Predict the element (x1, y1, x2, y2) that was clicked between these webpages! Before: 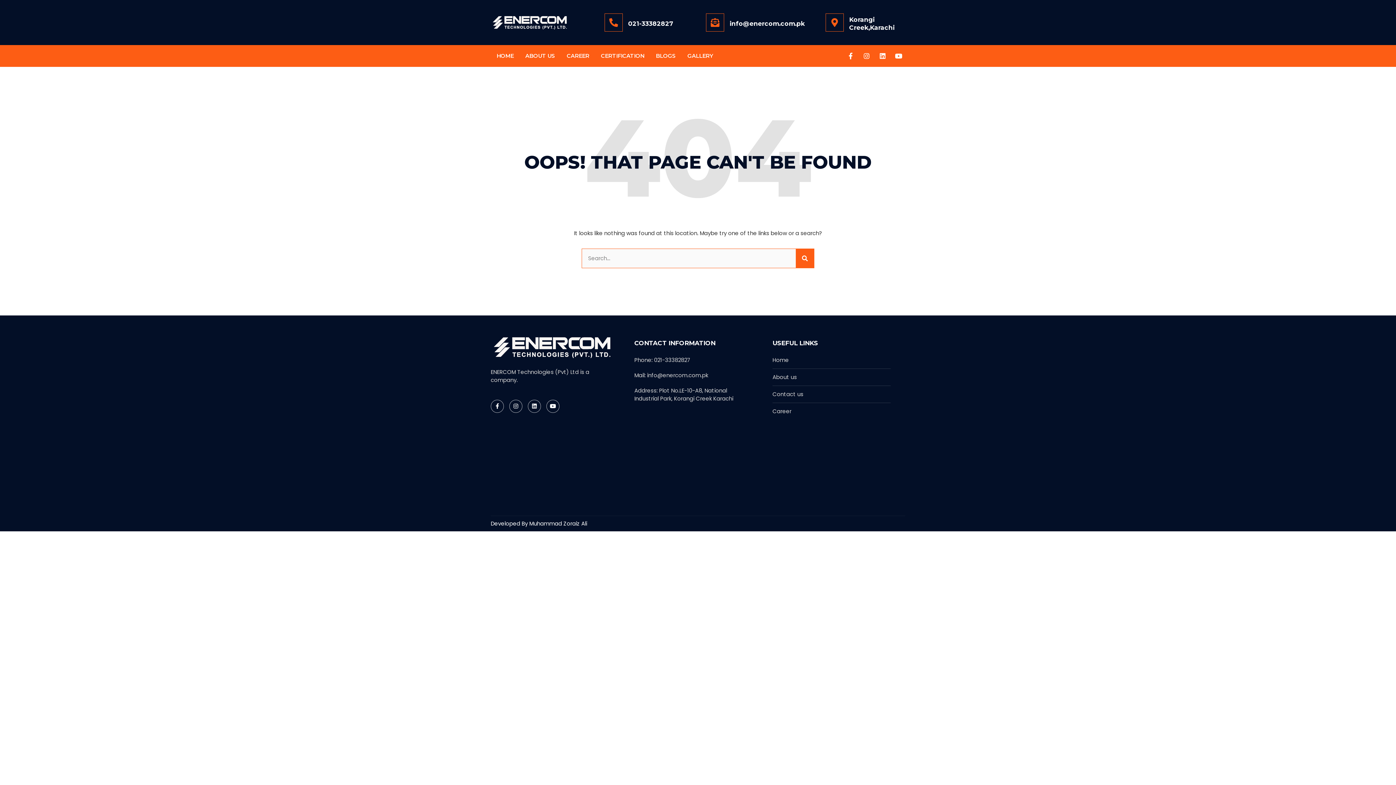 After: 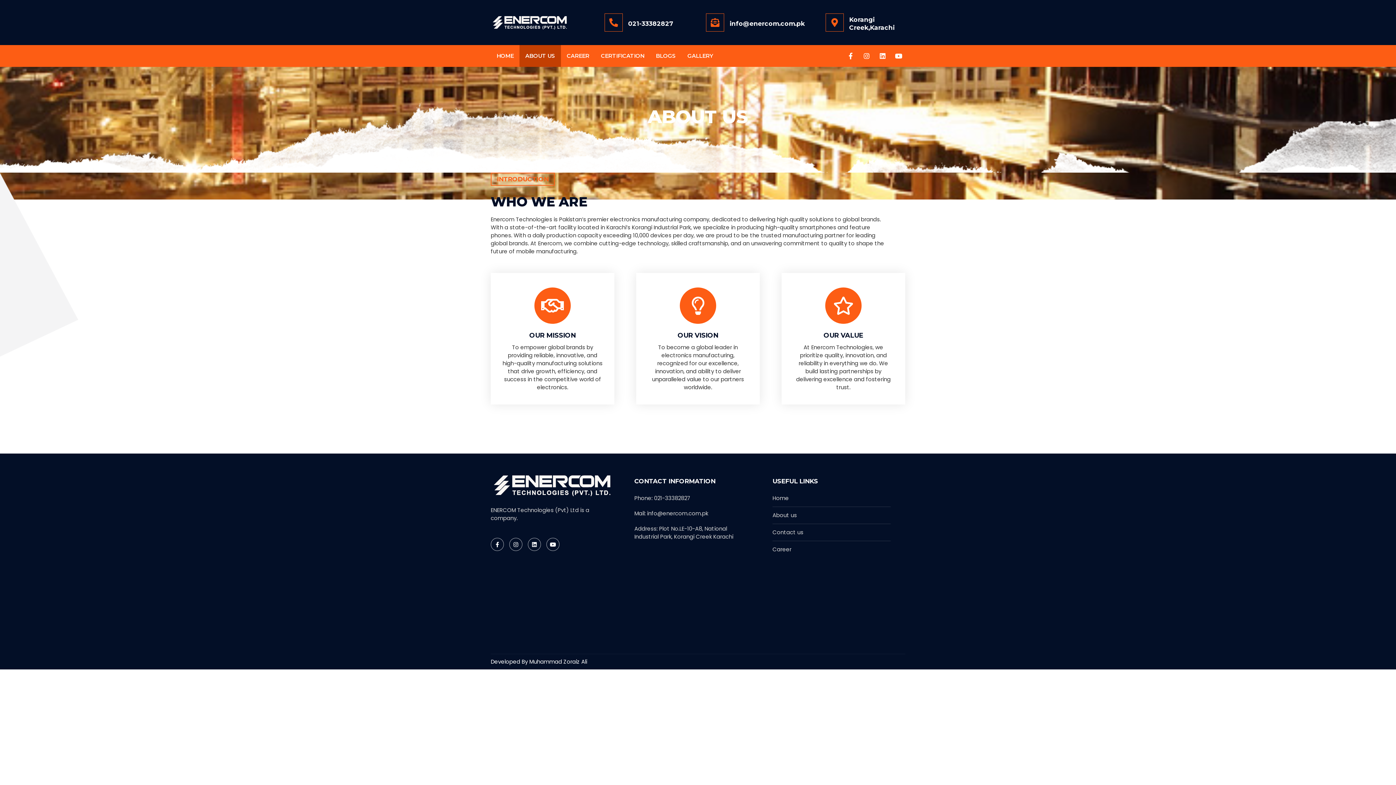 Action: label: About us bbox: (772, 373, 890, 381)